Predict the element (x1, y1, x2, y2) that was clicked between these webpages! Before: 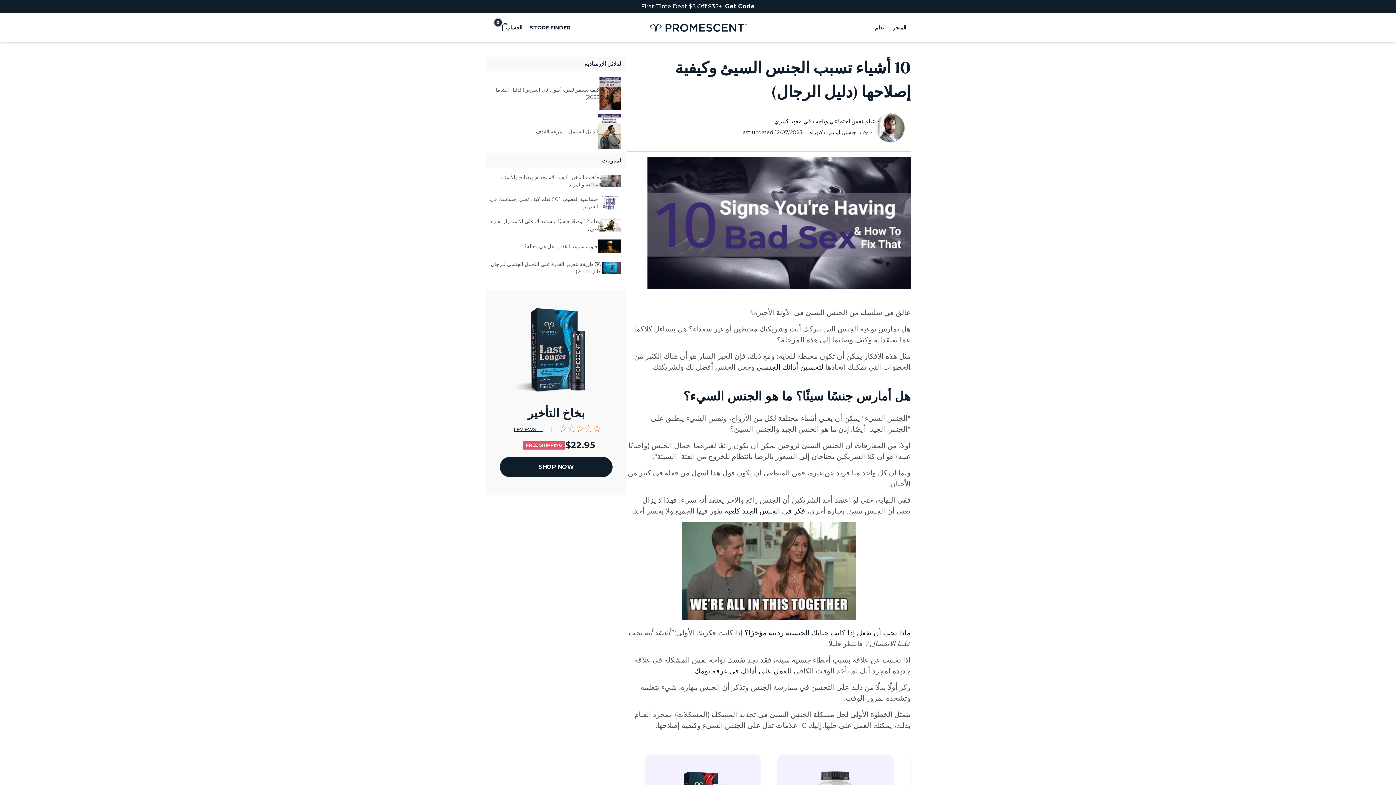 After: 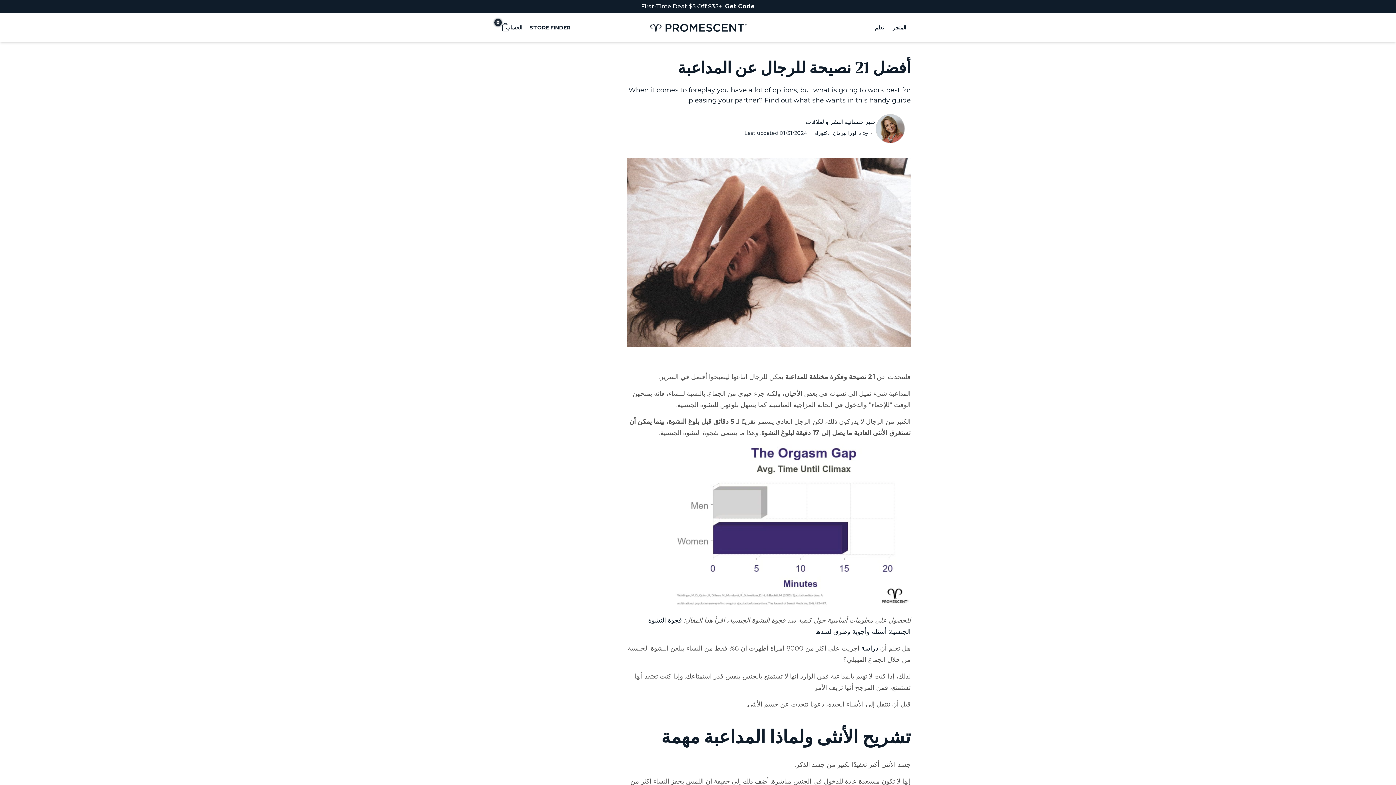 Action: bbox: (744, 628, 910, 637) label: ماذا يجب أن تفعل إذا كانت حياتك الجنسية رديئة مؤخرًا؟